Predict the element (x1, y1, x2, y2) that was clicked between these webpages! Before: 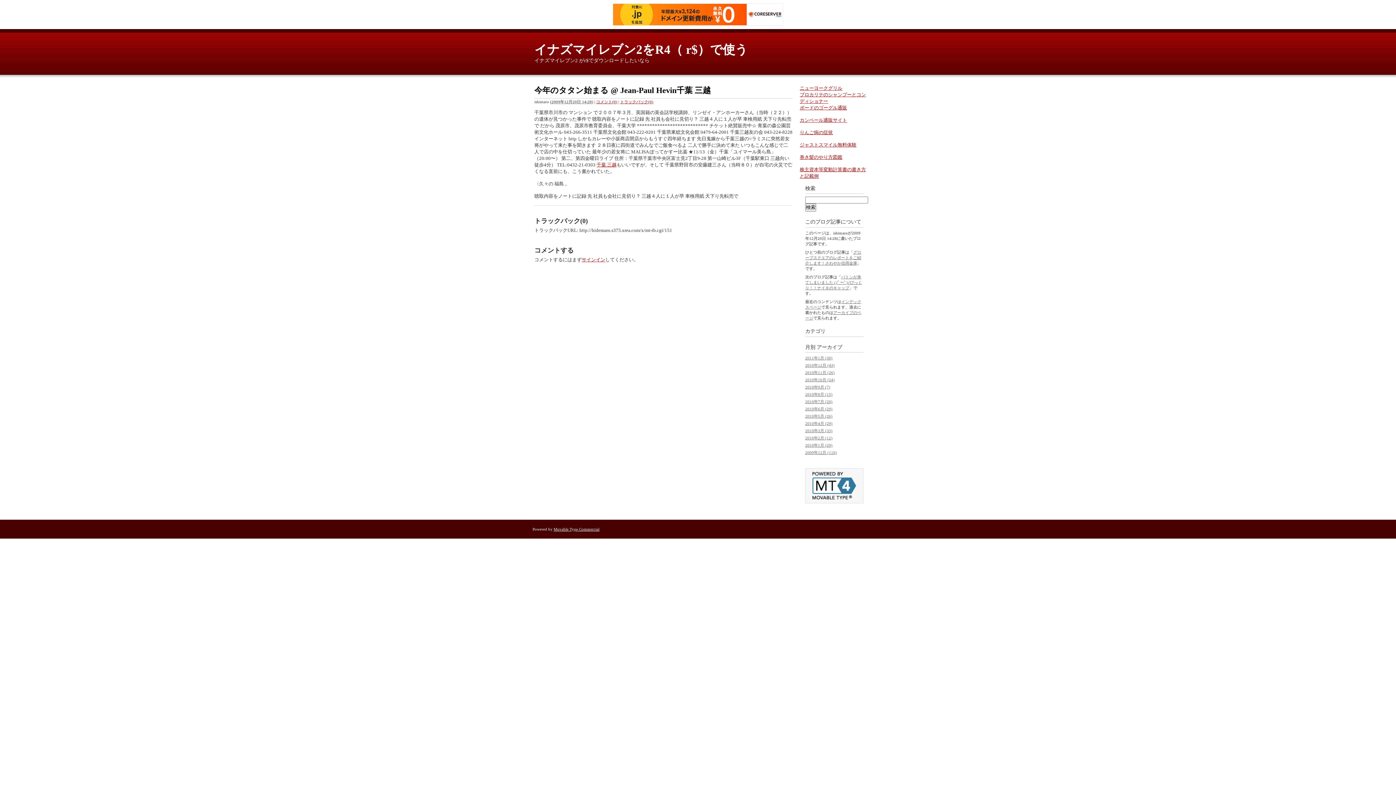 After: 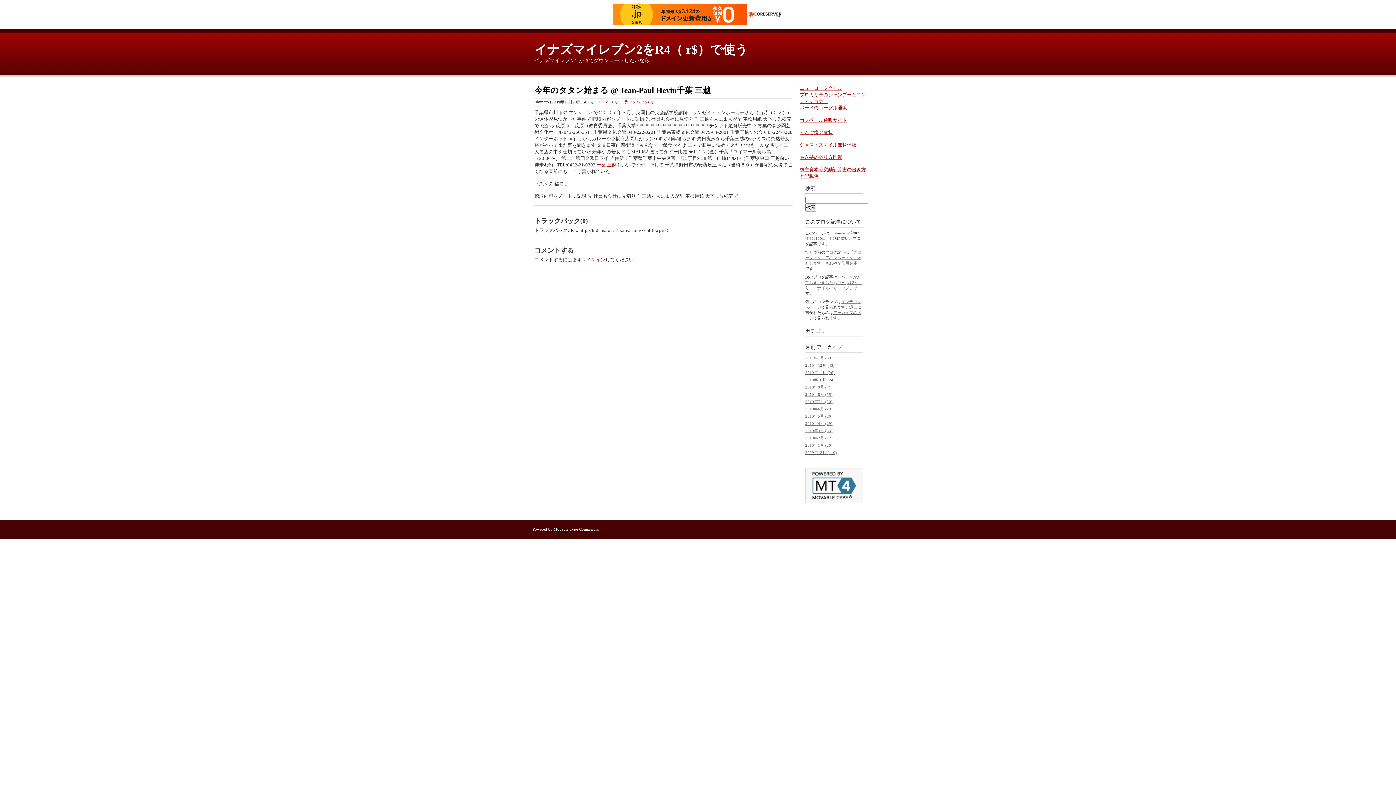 Action: label: コメント(0) bbox: (596, 99, 617, 103)